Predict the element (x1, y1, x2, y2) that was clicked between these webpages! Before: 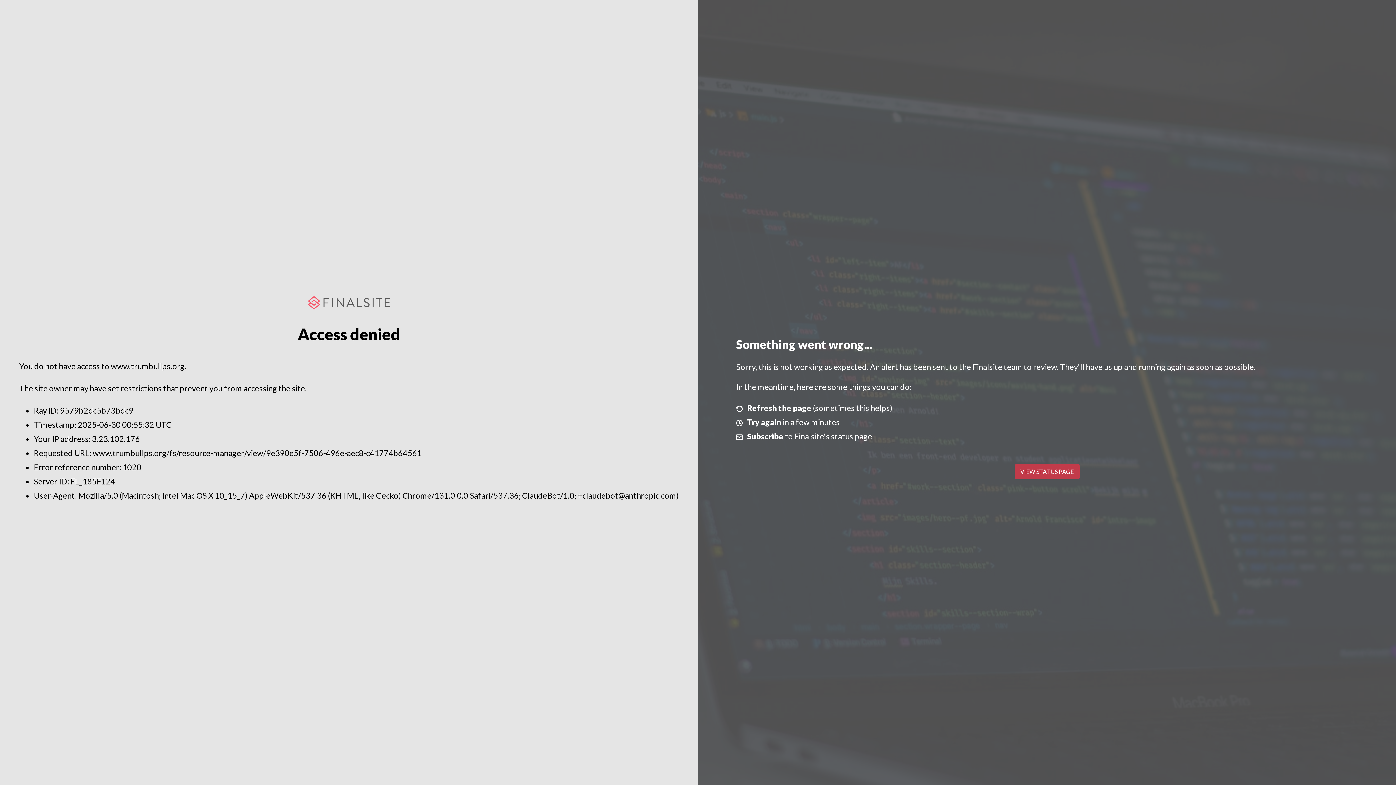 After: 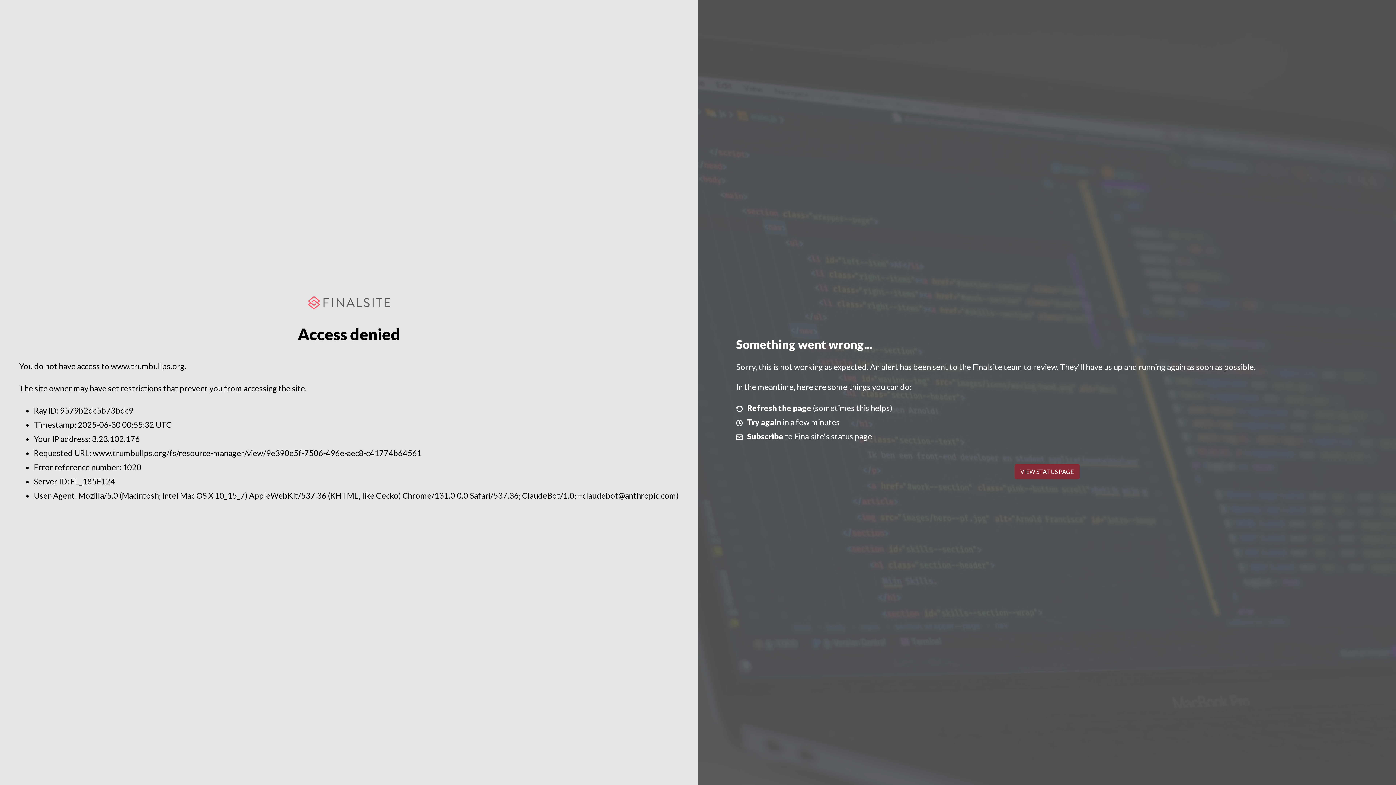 Action: bbox: (1014, 464, 1079, 479) label: VIEW STATUS PAGE